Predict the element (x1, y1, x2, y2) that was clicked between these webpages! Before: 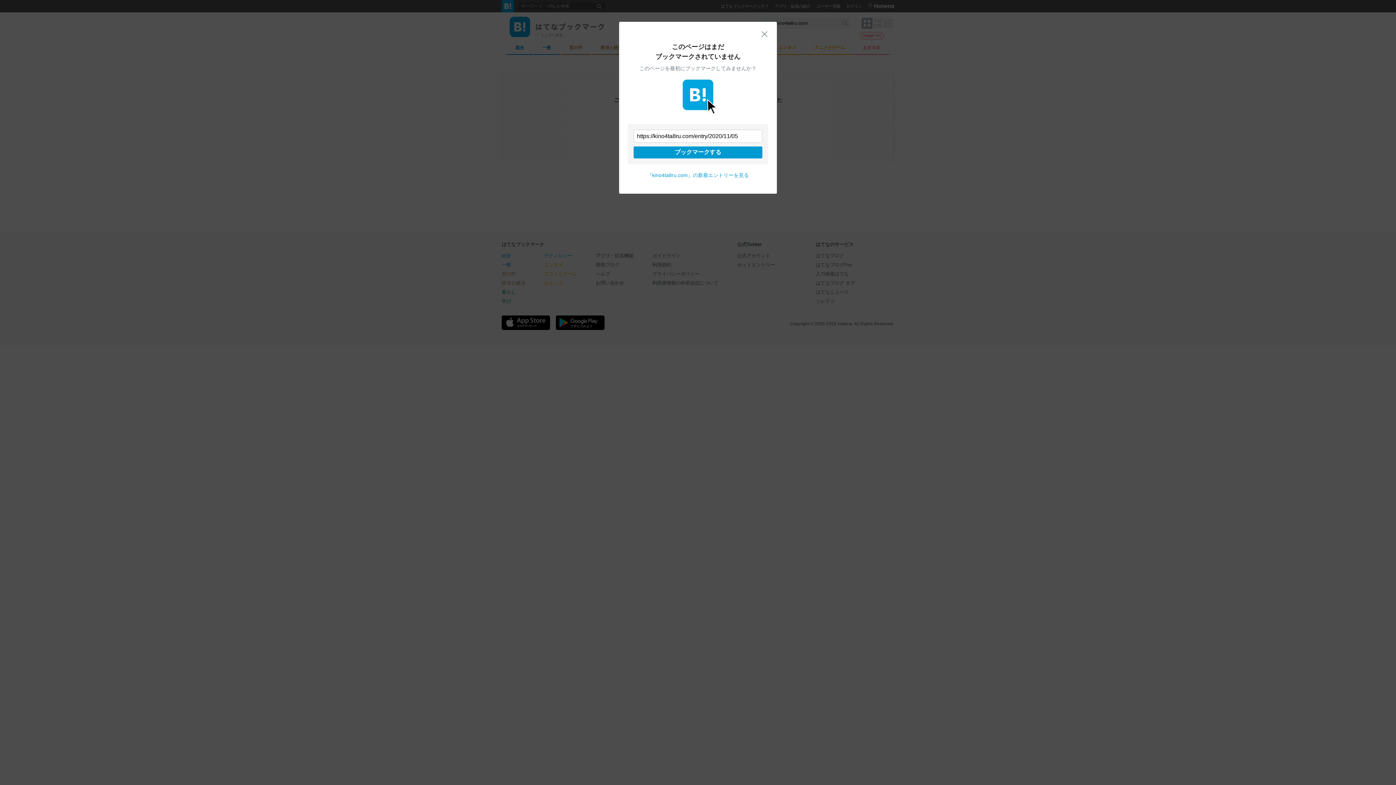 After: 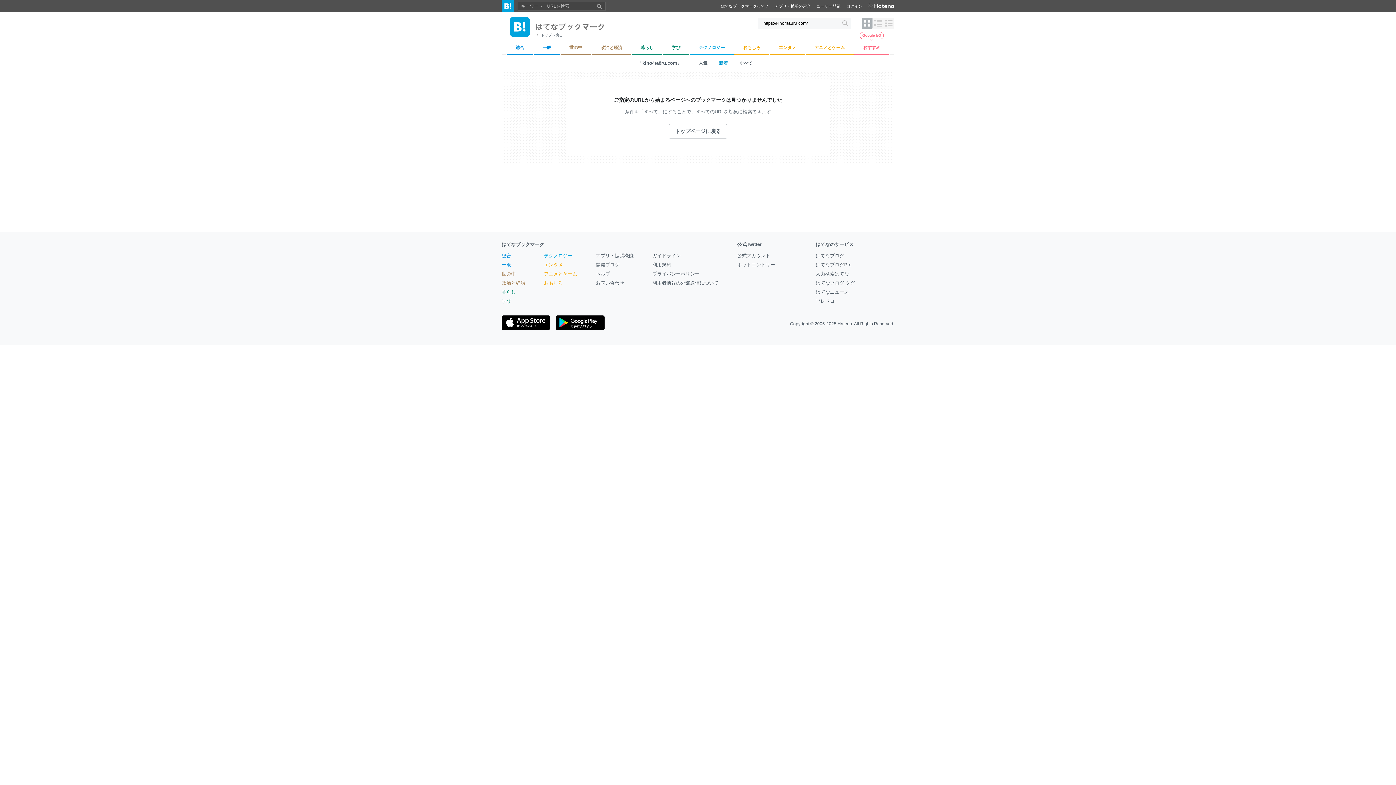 Action: bbox: (647, 172, 749, 178) label: 『kino4ta8ru.com』の新着エントリーを見る